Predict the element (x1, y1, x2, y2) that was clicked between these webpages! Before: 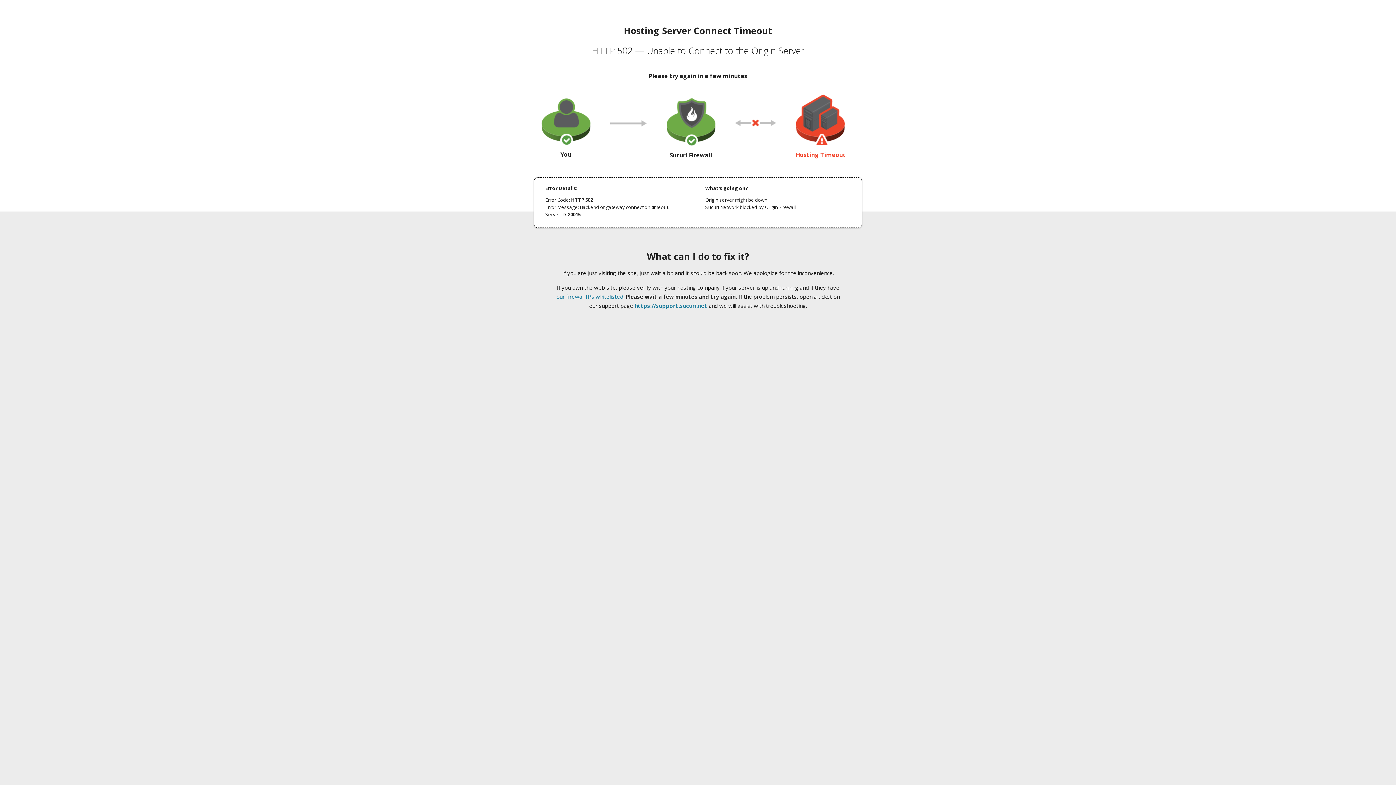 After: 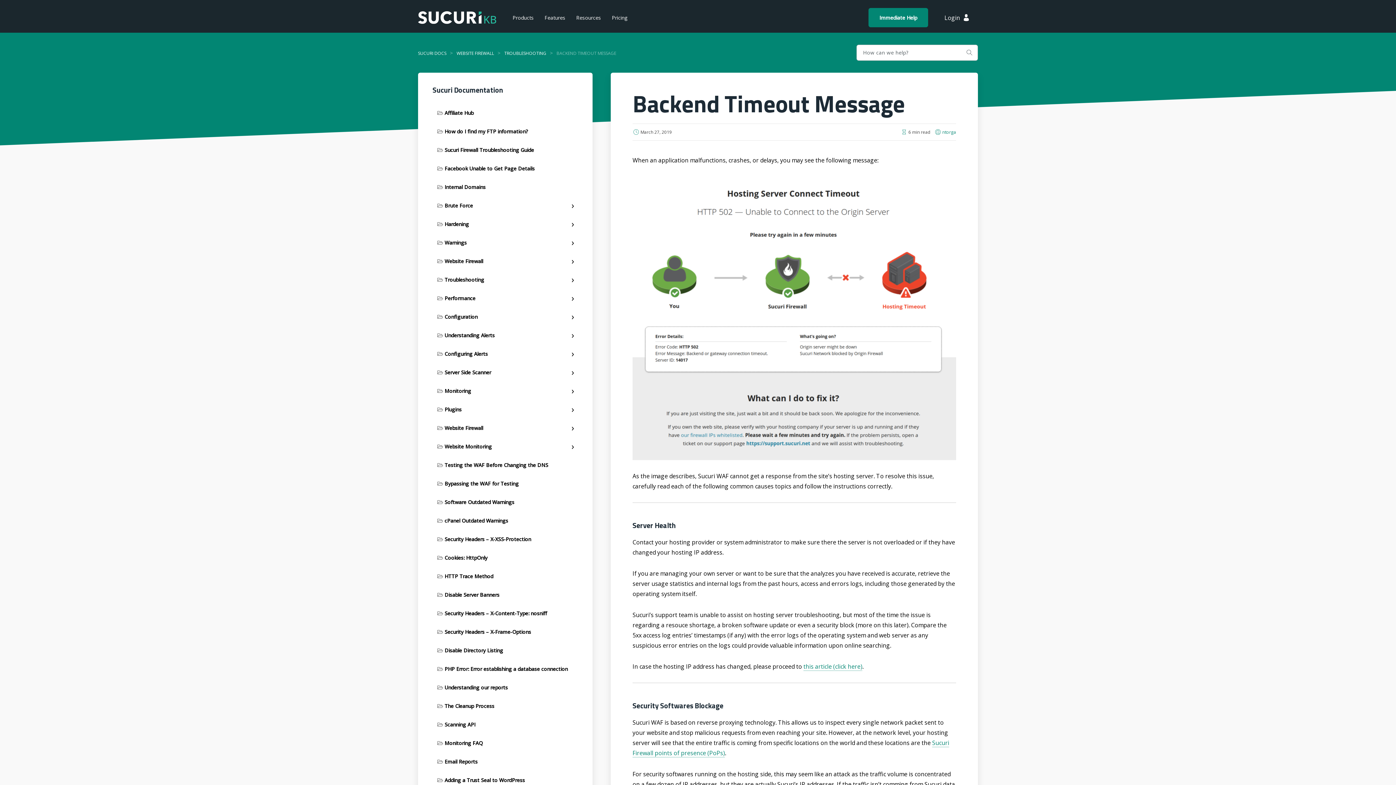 Action: label: our firewall IPs whitelisted bbox: (556, 293, 623, 300)